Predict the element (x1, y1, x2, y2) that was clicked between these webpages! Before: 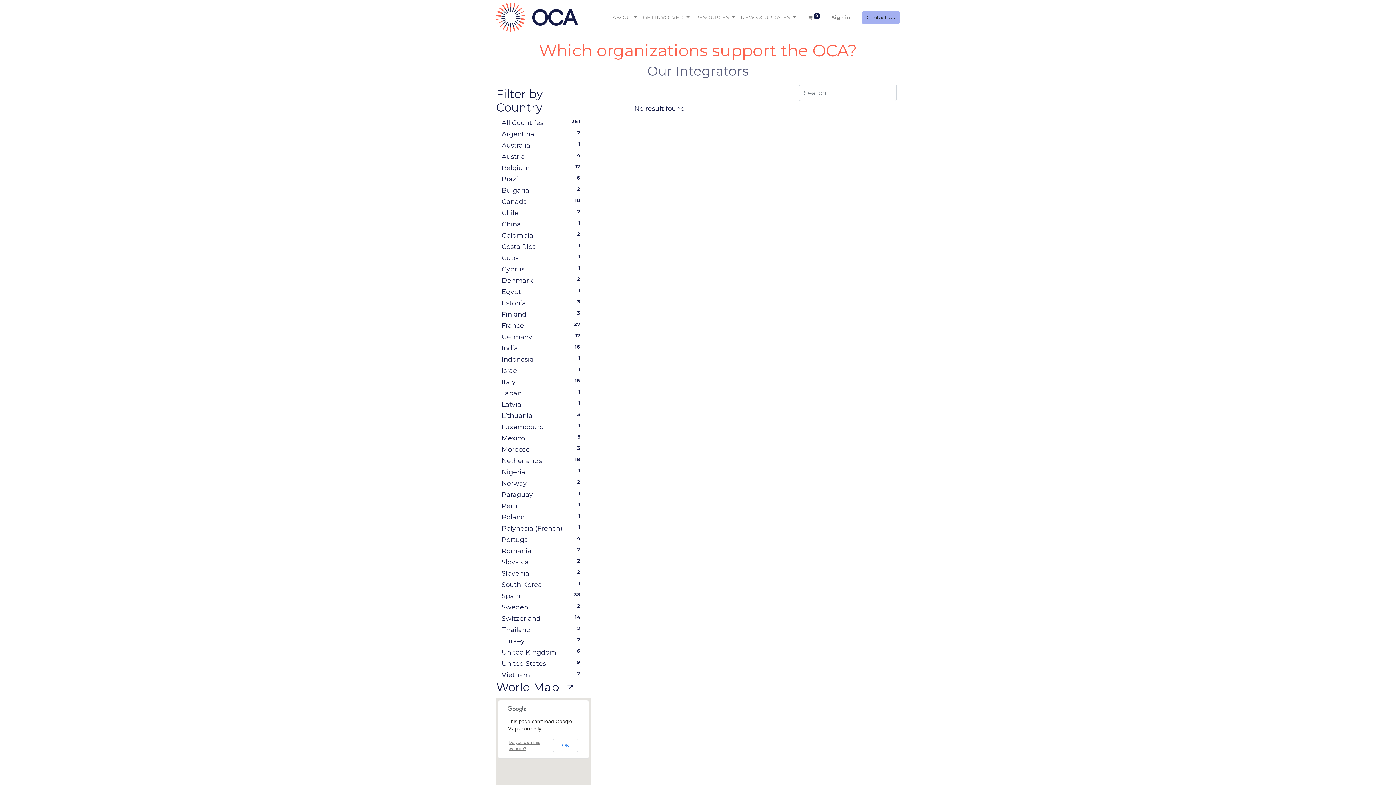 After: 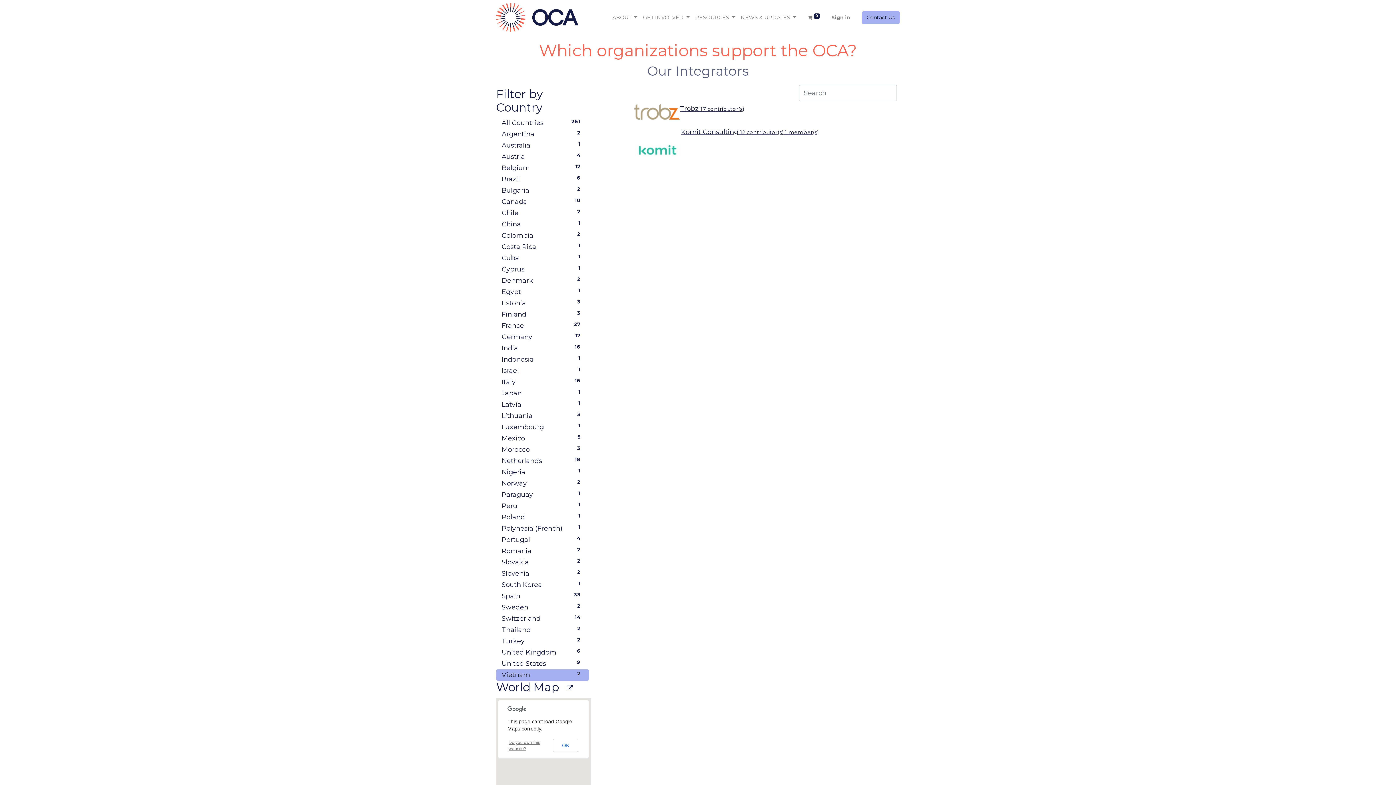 Action: label: 2
Vietnam bbox: (496, 669, 589, 681)